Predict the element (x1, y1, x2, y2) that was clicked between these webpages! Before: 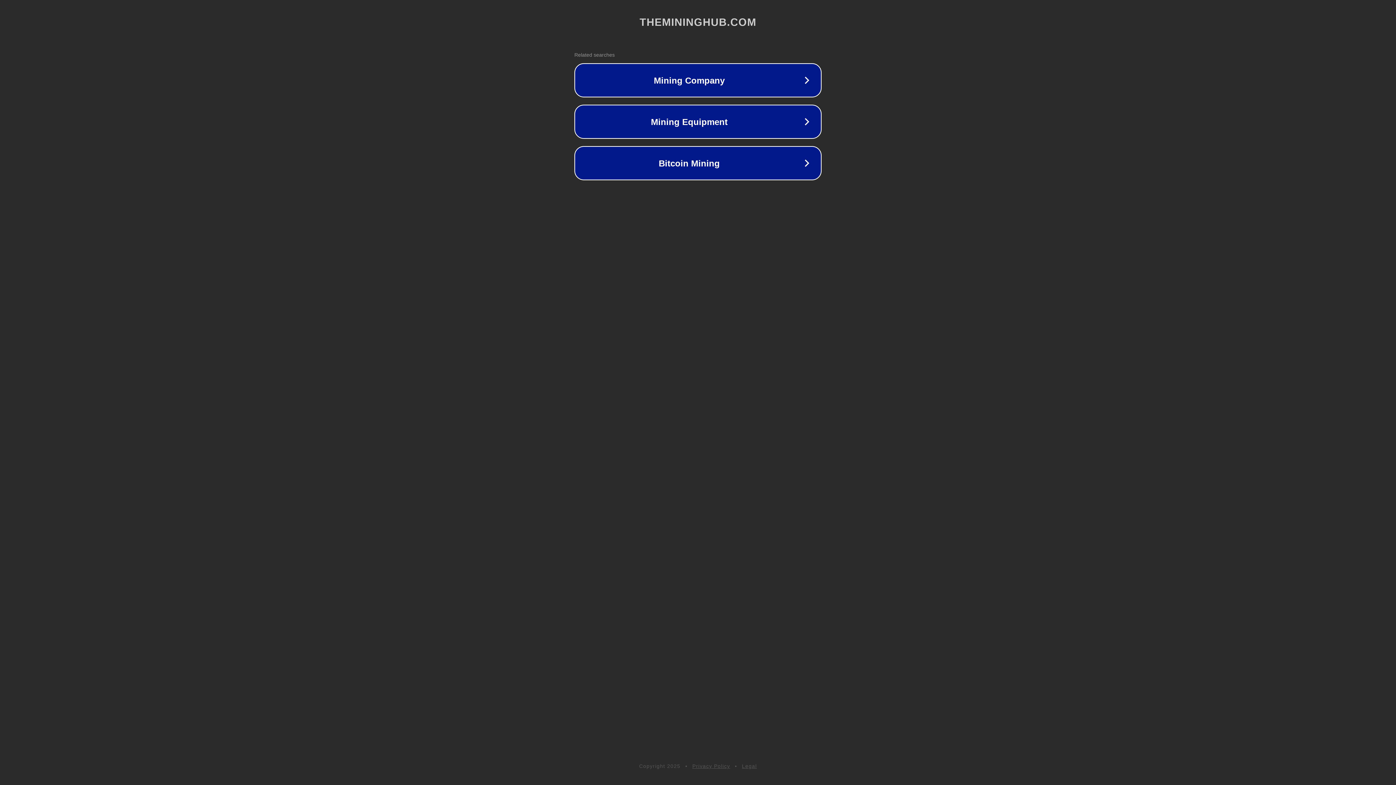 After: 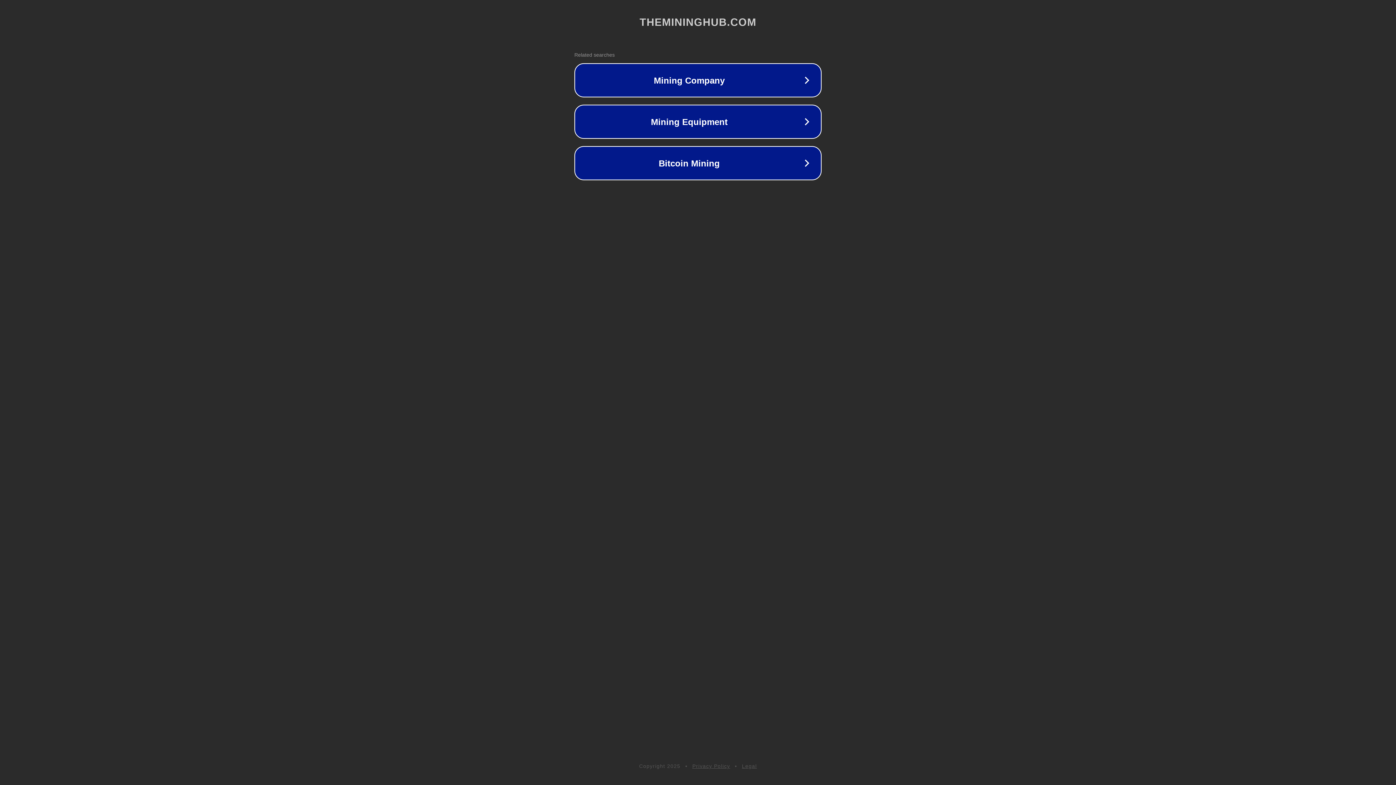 Action: label: Legal bbox: (742, 763, 757, 769)